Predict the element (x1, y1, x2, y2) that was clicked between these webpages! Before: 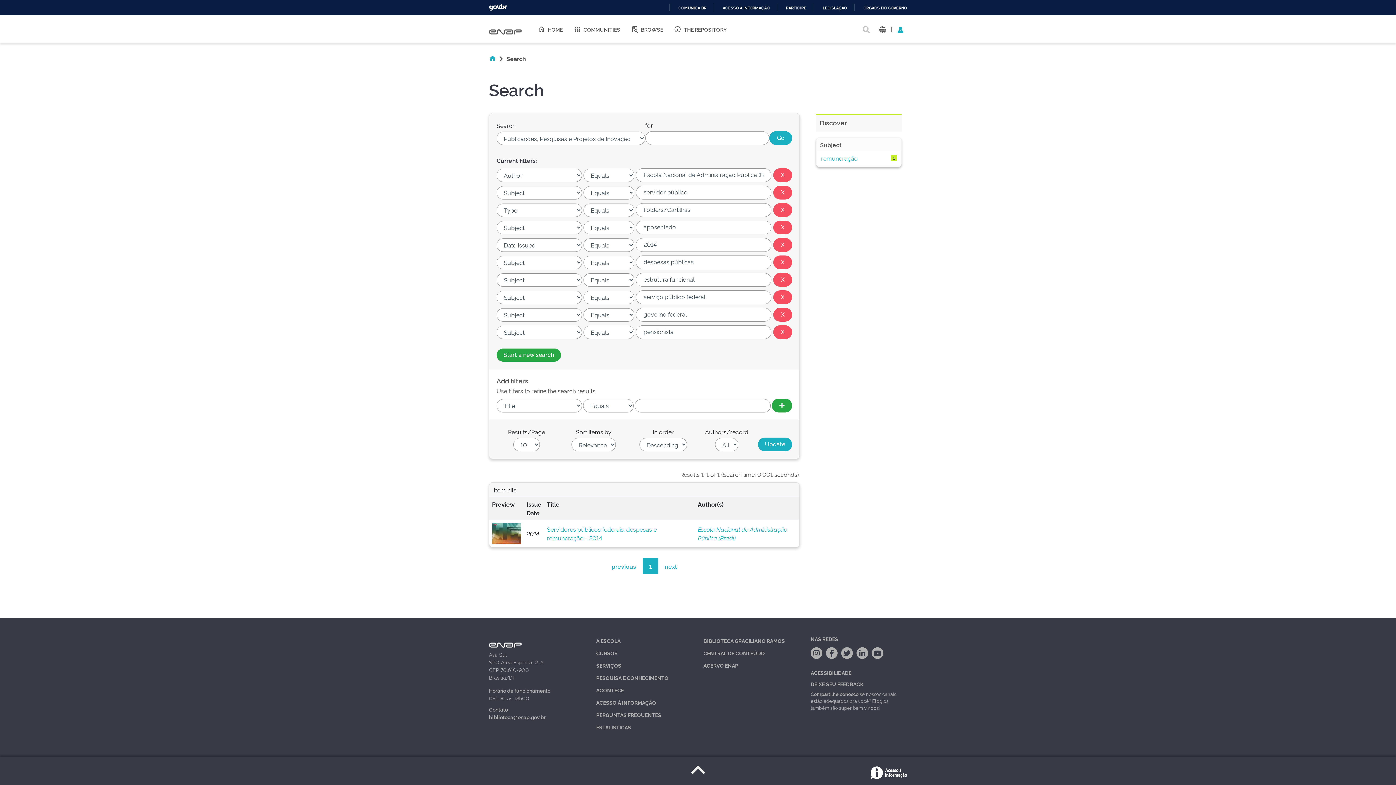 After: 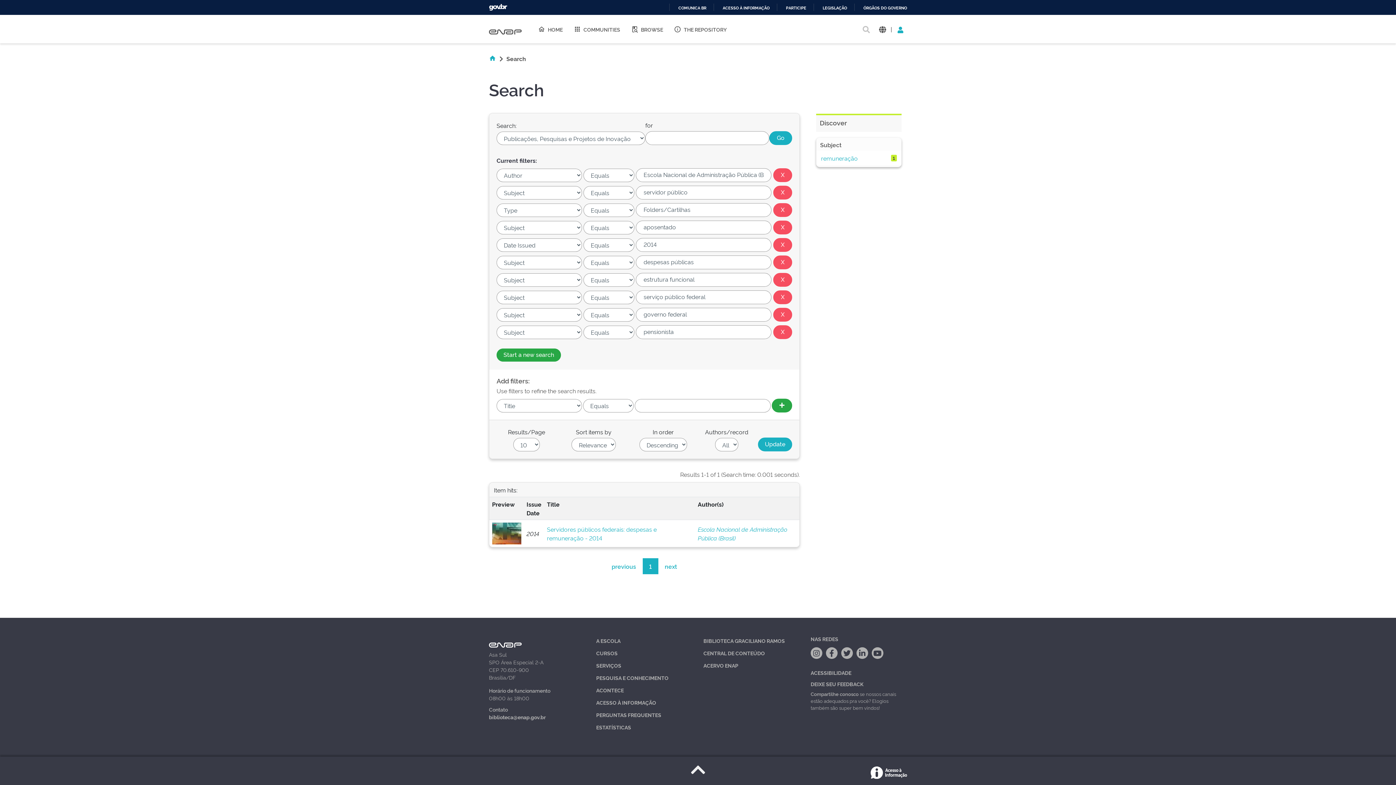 Action: bbox: (813, 647, 820, 659)